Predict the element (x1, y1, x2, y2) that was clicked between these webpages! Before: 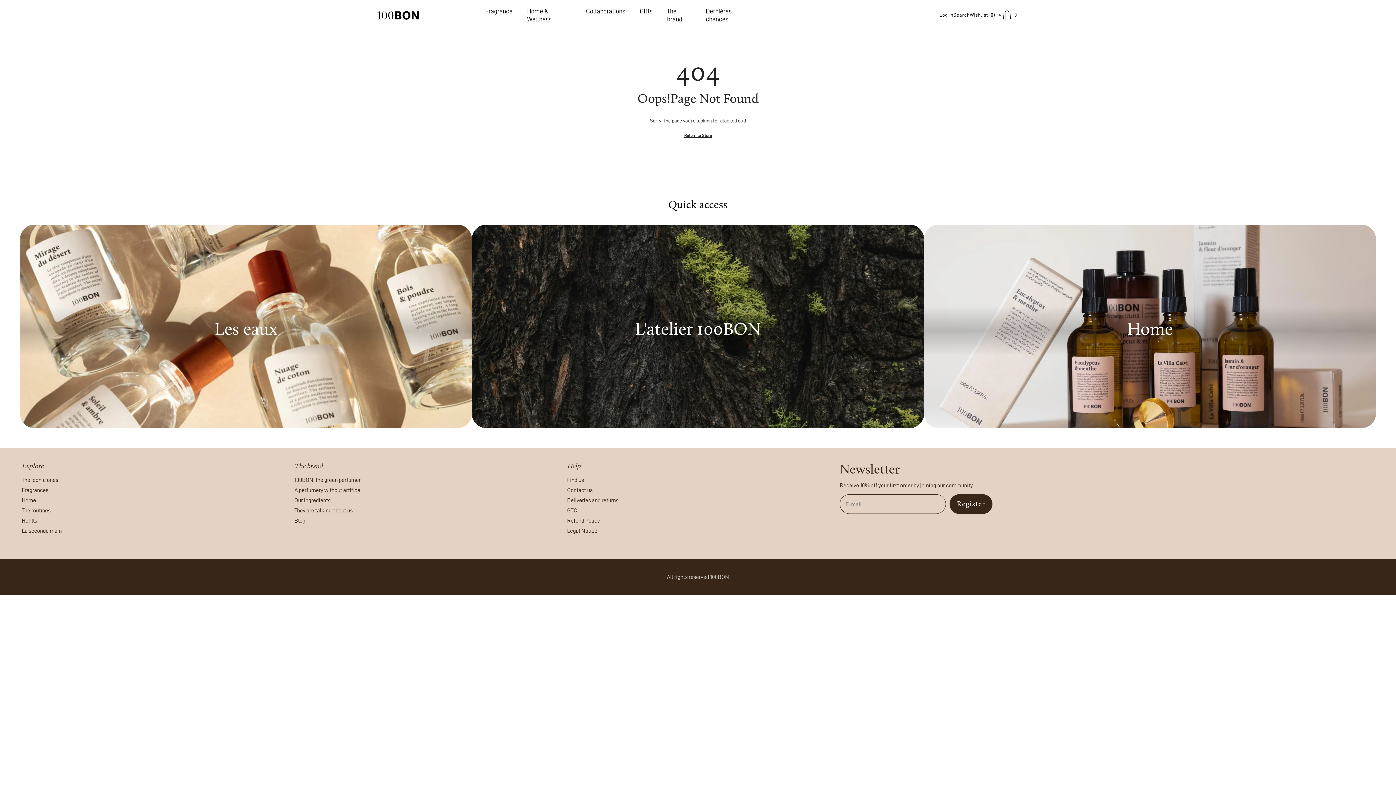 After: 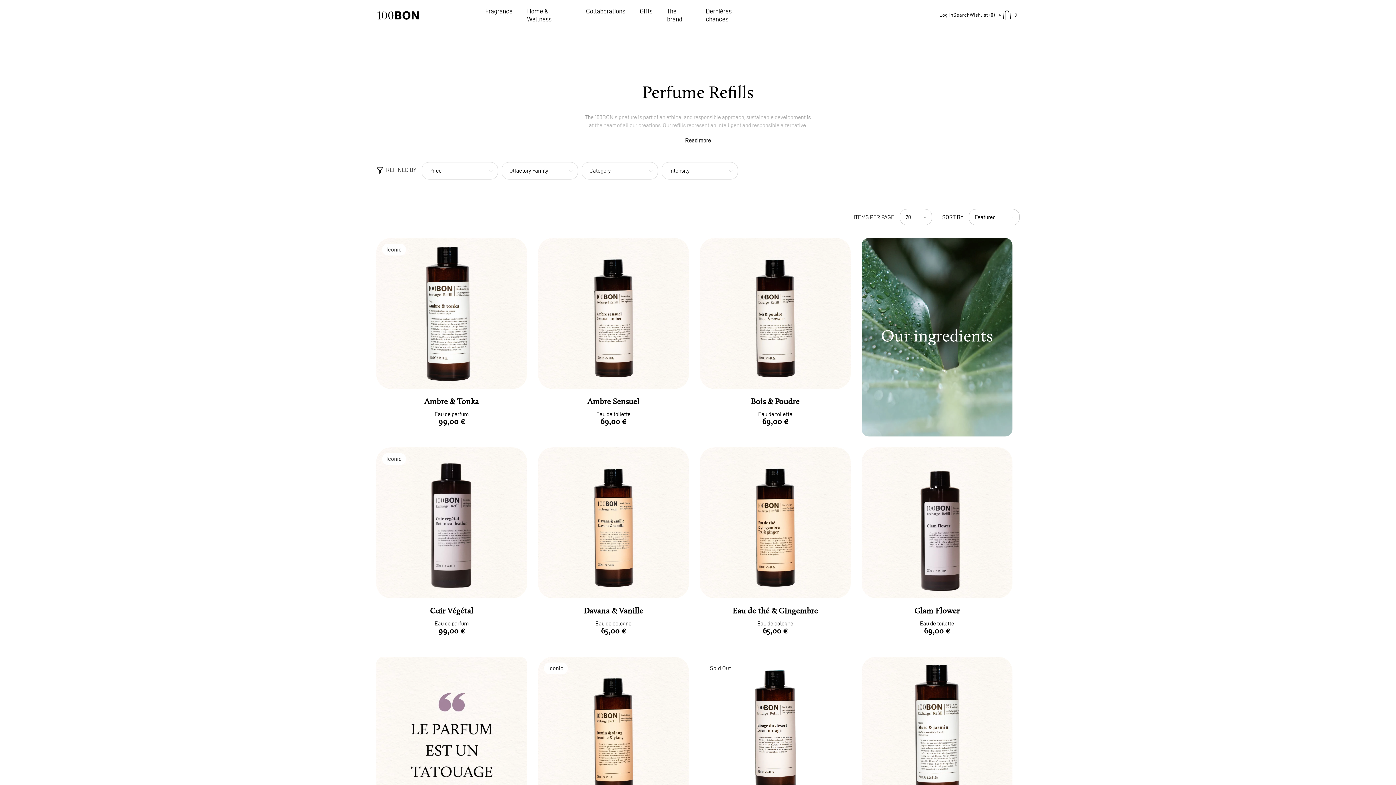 Action: label: Refills bbox: (21, 516, 37, 526)